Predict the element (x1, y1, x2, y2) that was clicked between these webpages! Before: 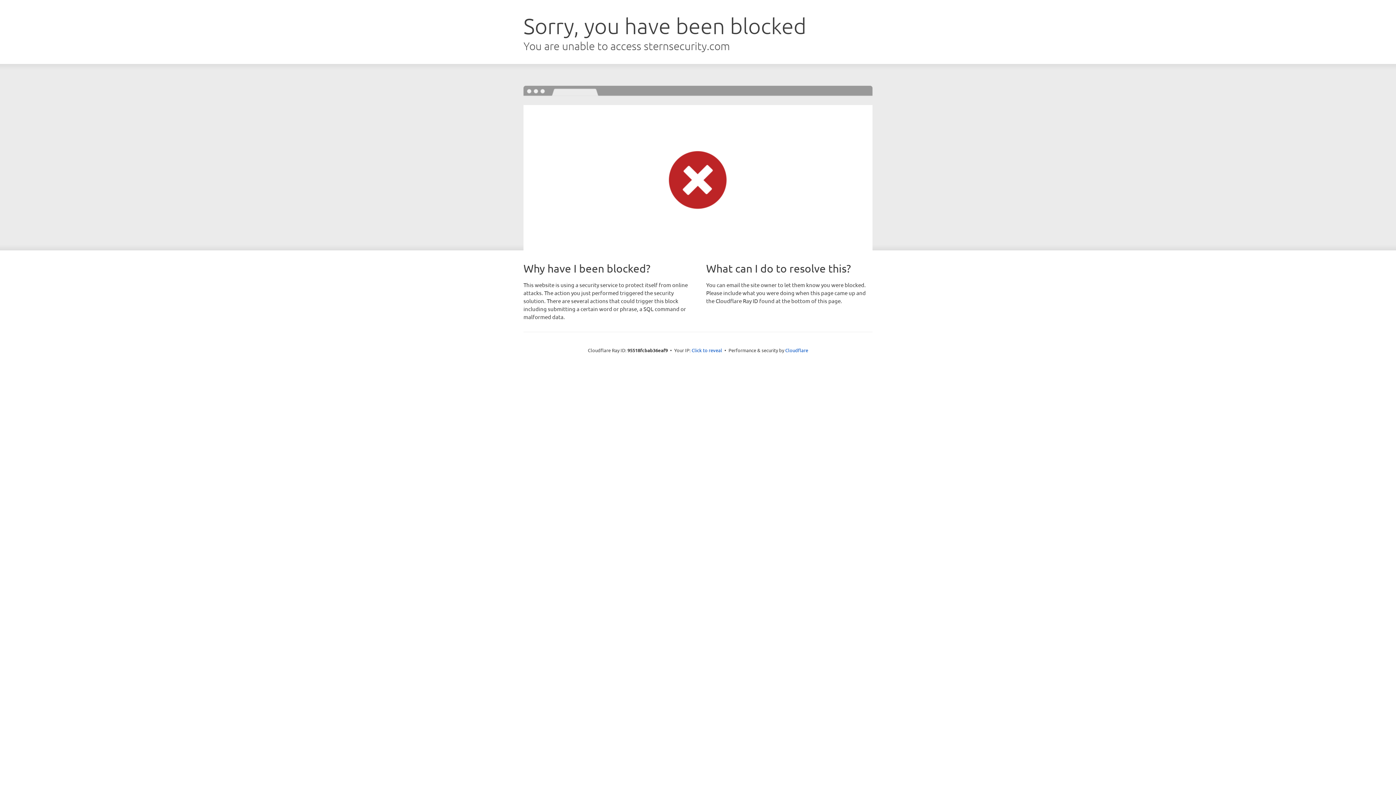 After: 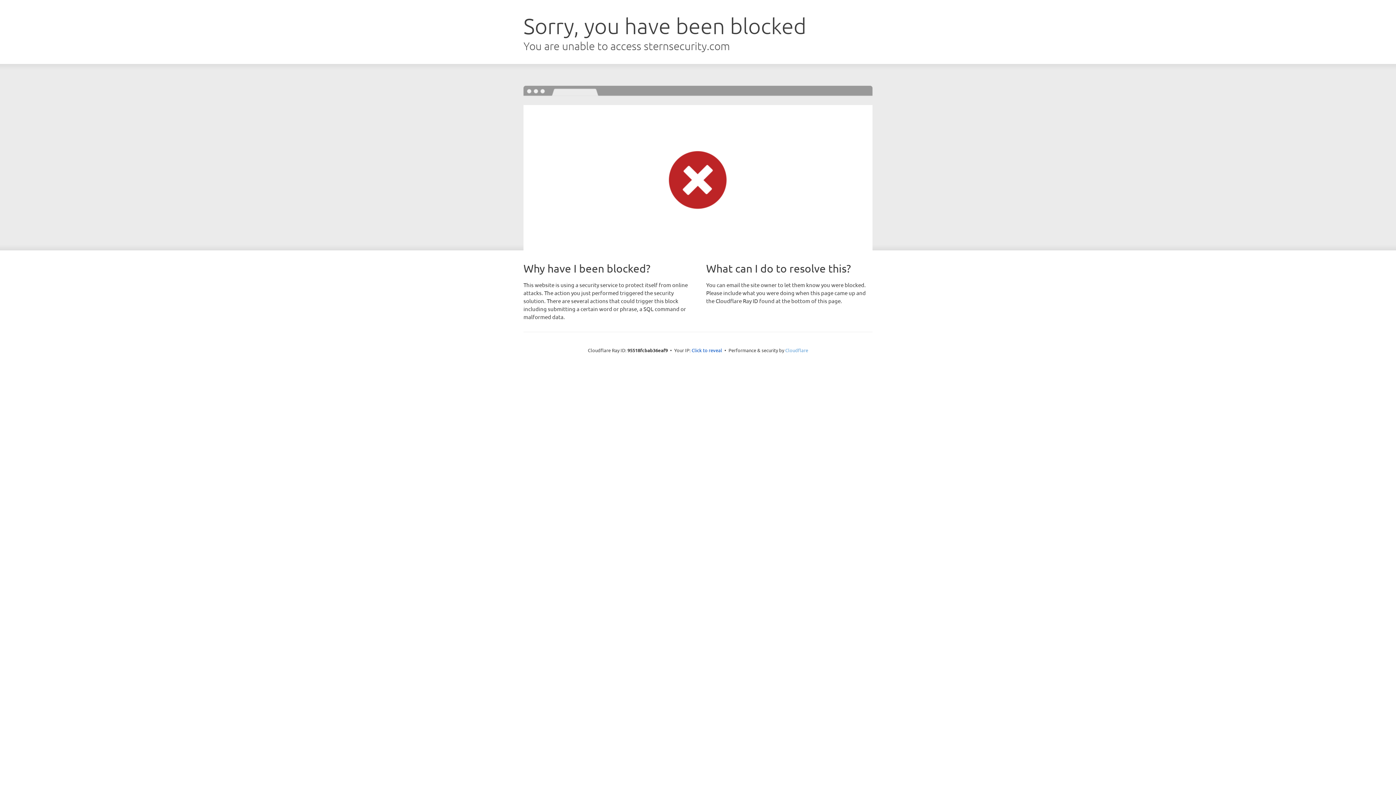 Action: bbox: (785, 347, 808, 353) label: Cloudflare